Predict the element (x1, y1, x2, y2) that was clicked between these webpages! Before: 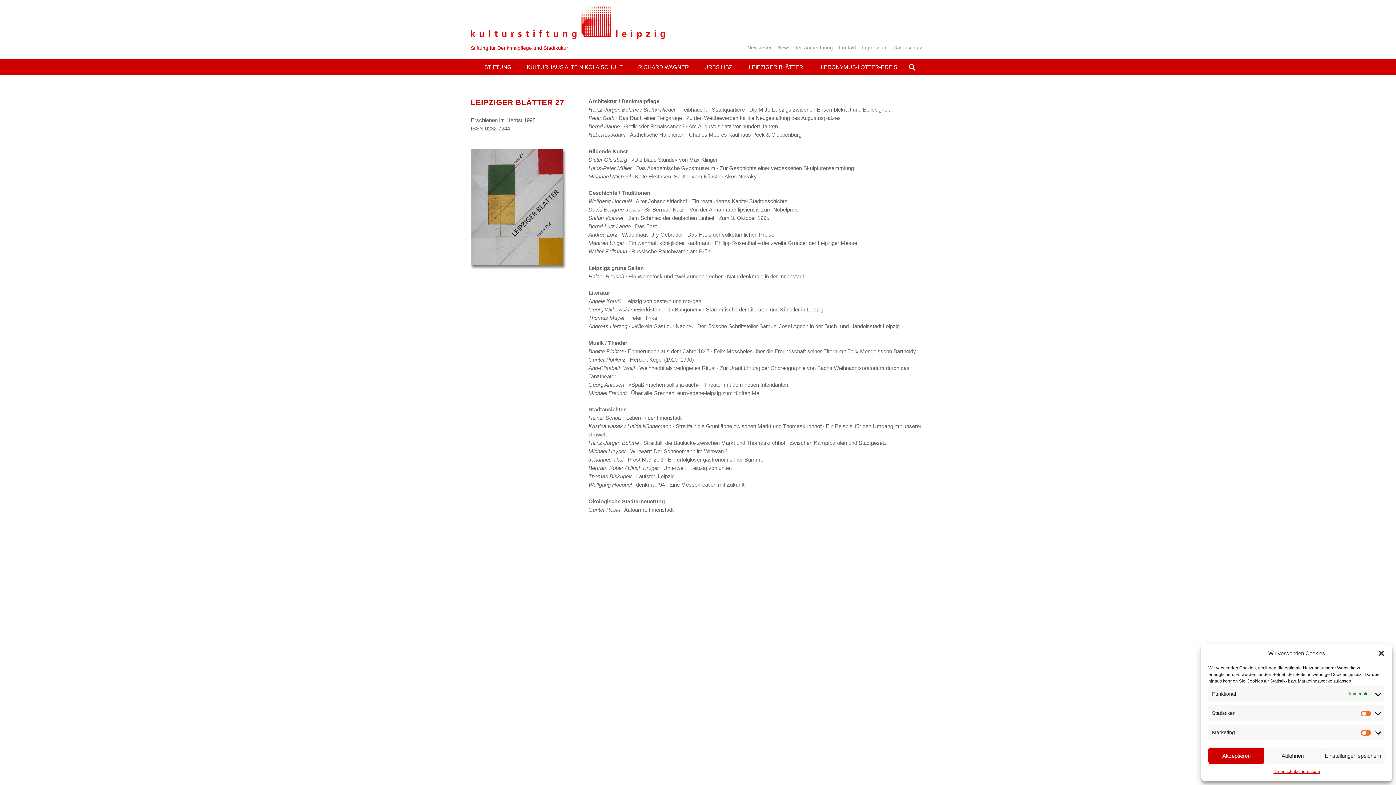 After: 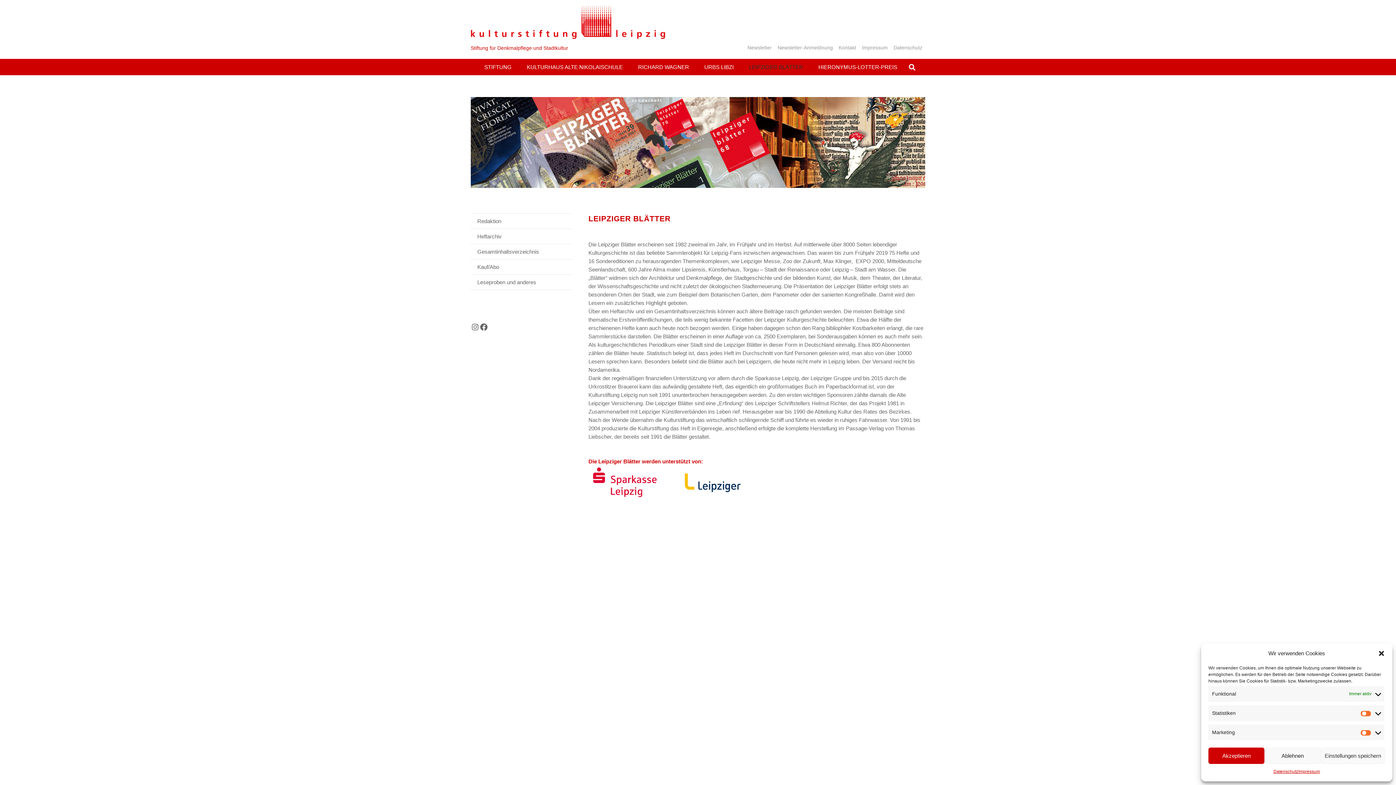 Action: label: LEIPZIGER BLÄTTER bbox: (741, 58, 810, 76)